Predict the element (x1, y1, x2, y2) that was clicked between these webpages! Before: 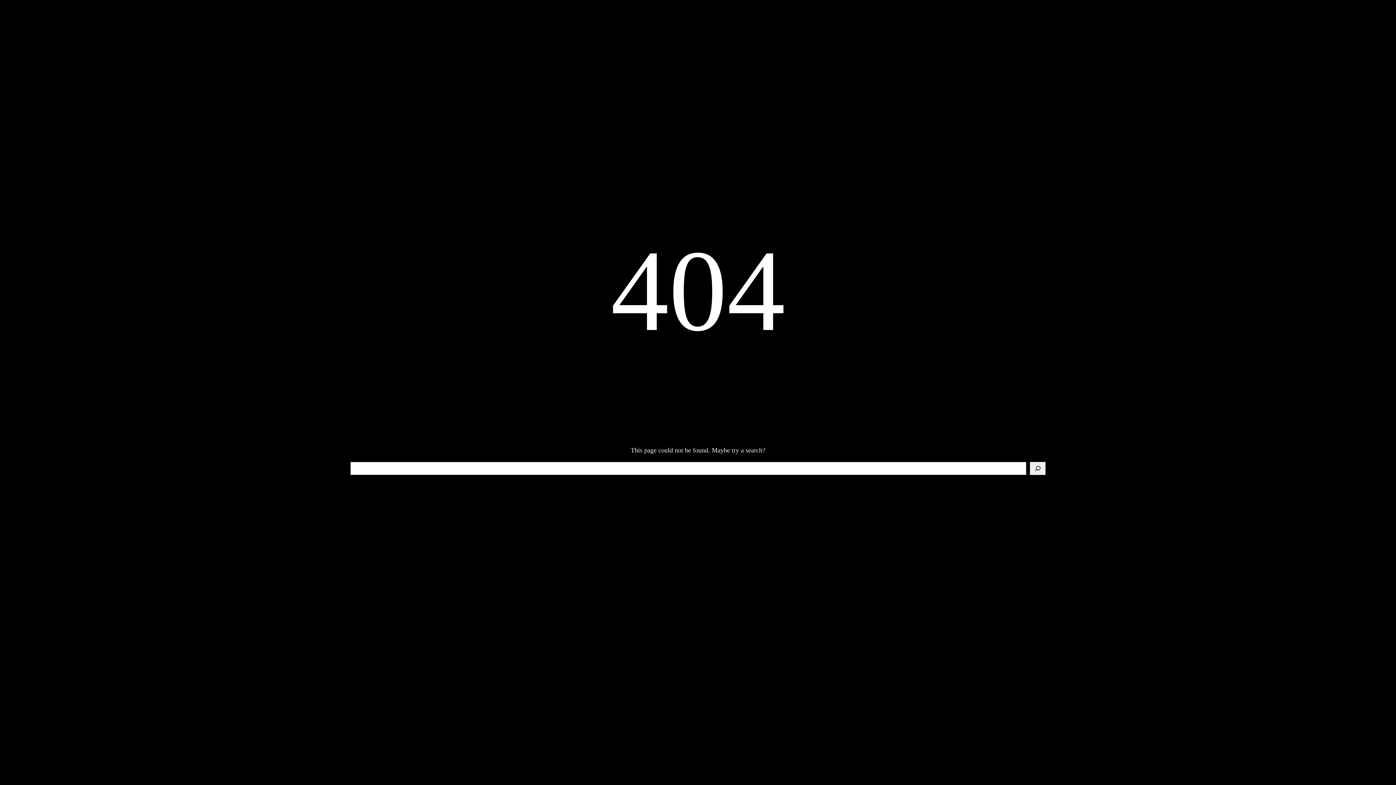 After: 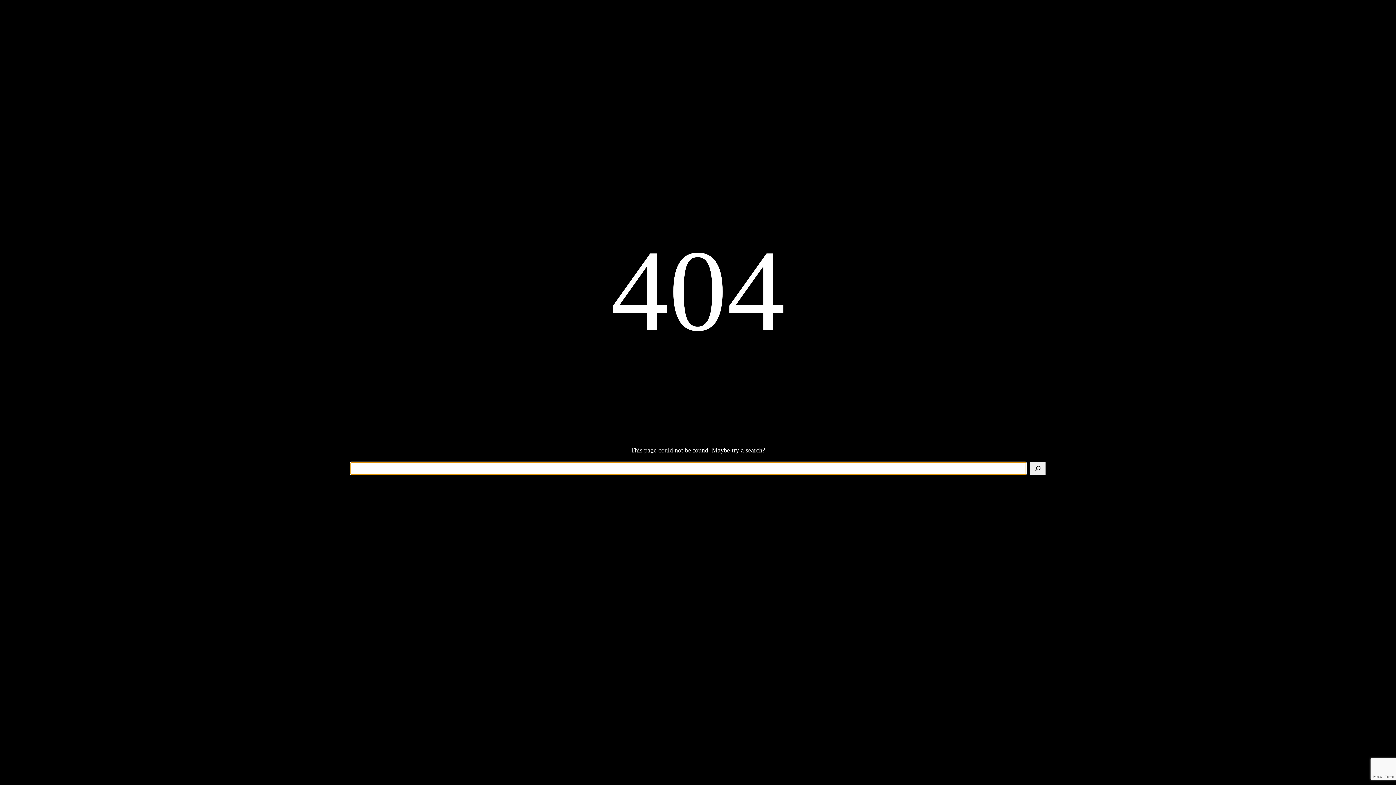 Action: bbox: (1030, 462, 1045, 475) label: Search